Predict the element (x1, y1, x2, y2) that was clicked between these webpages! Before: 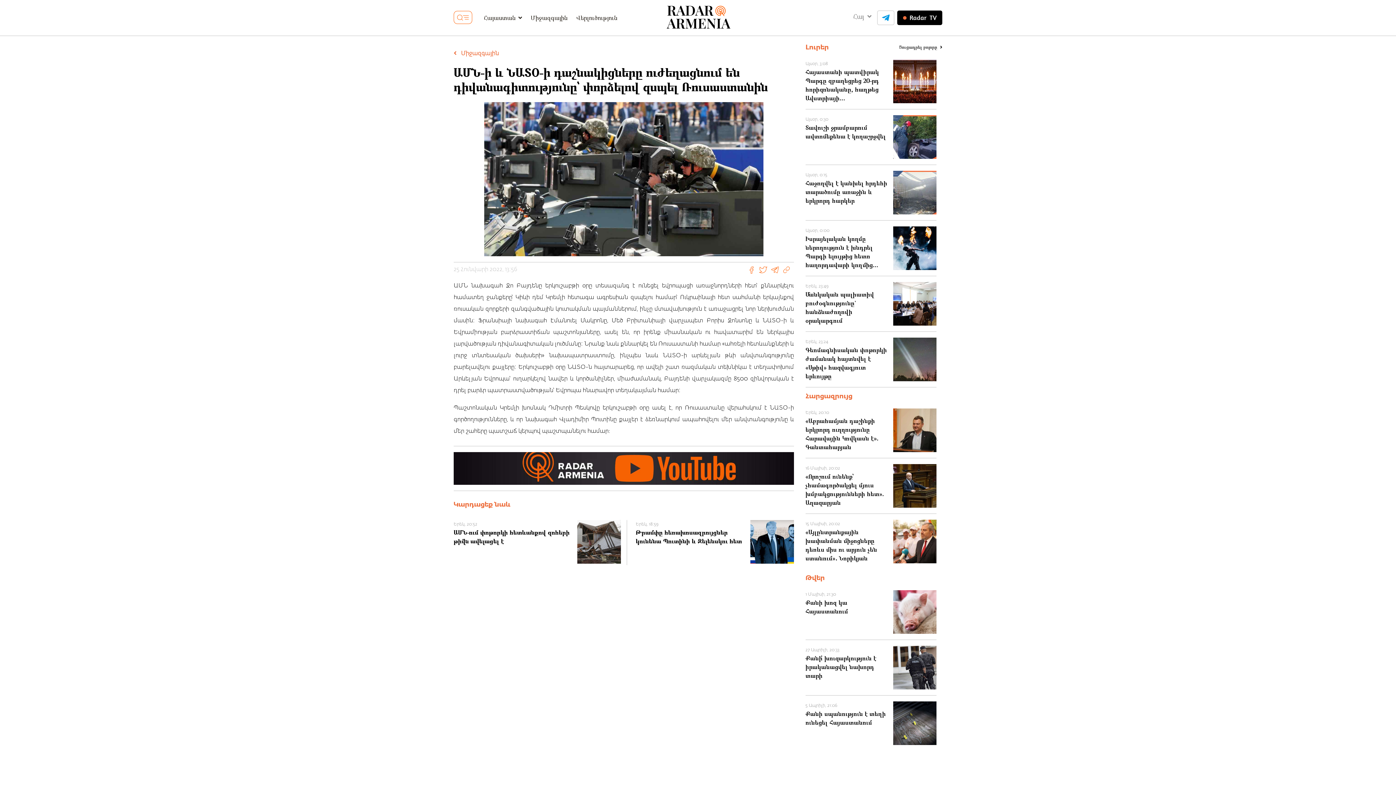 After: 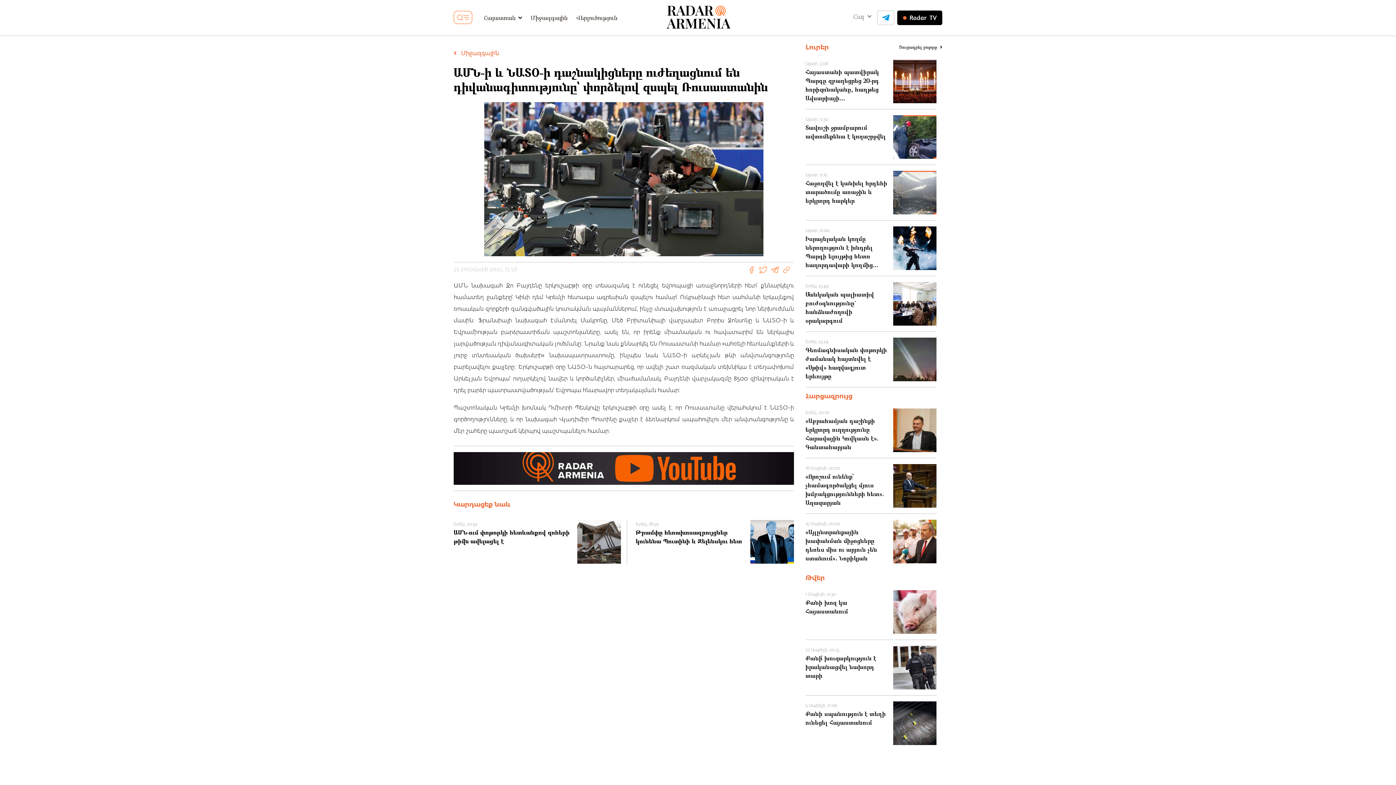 Action: bbox: (782, 265, 791, 274)